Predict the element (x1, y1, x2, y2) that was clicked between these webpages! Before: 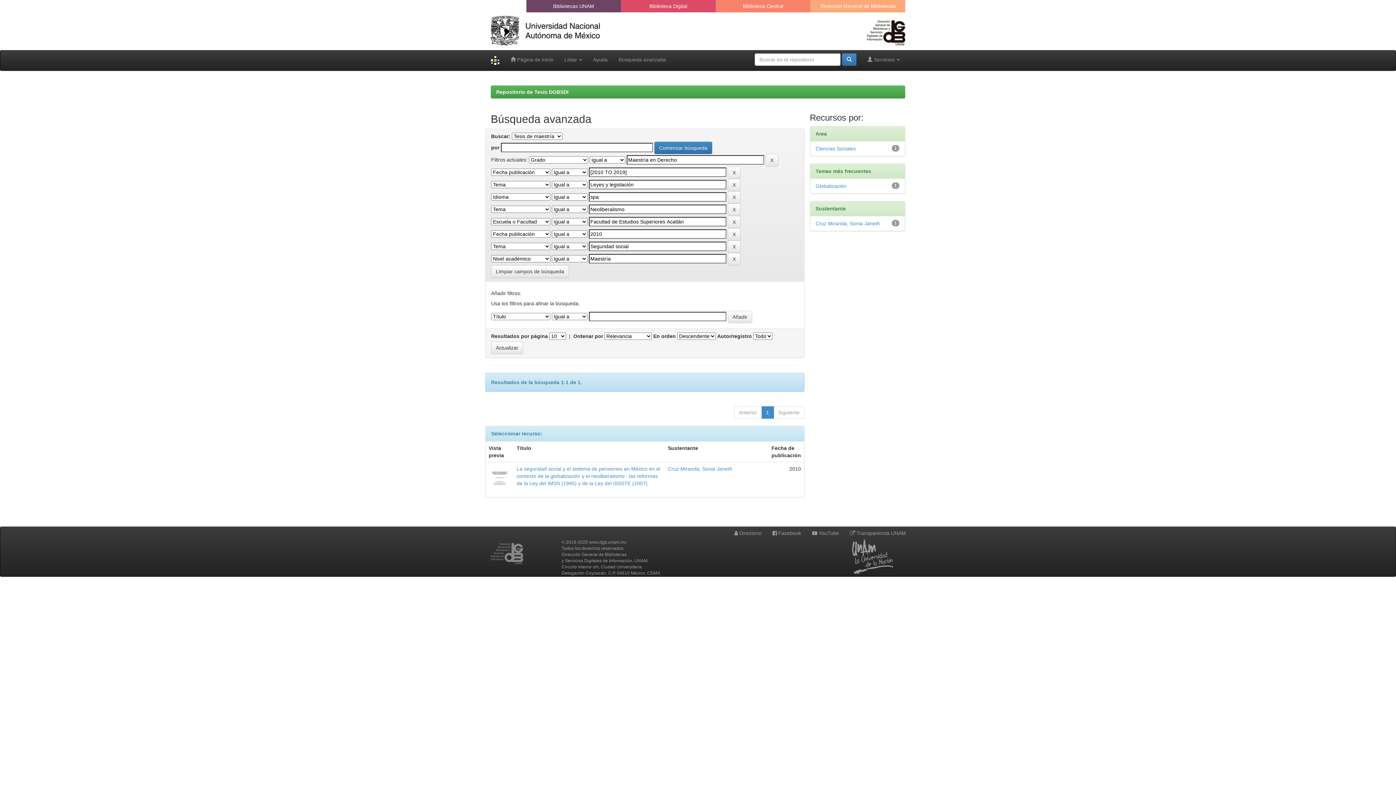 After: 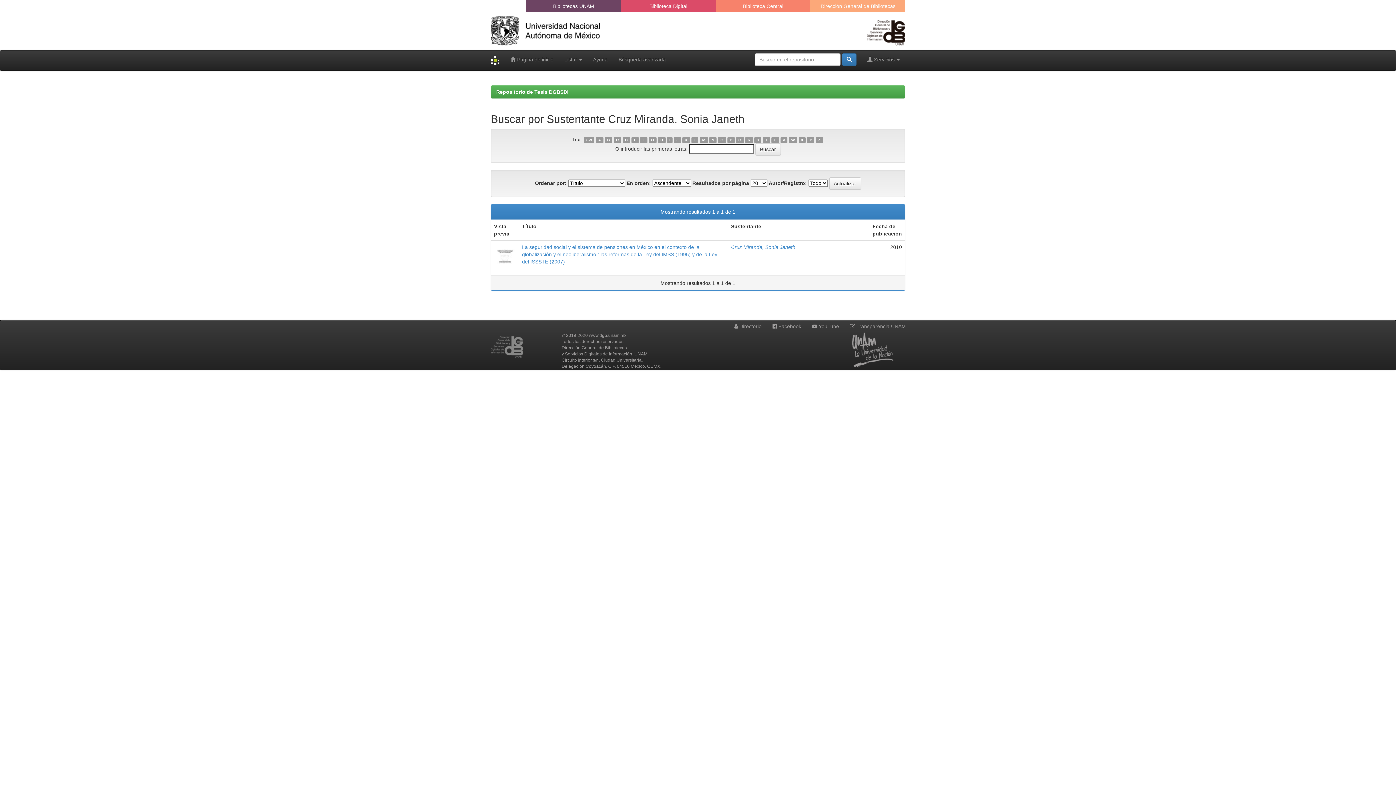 Action: label: Cruz Miranda, Sonia Janeth bbox: (668, 466, 732, 472)